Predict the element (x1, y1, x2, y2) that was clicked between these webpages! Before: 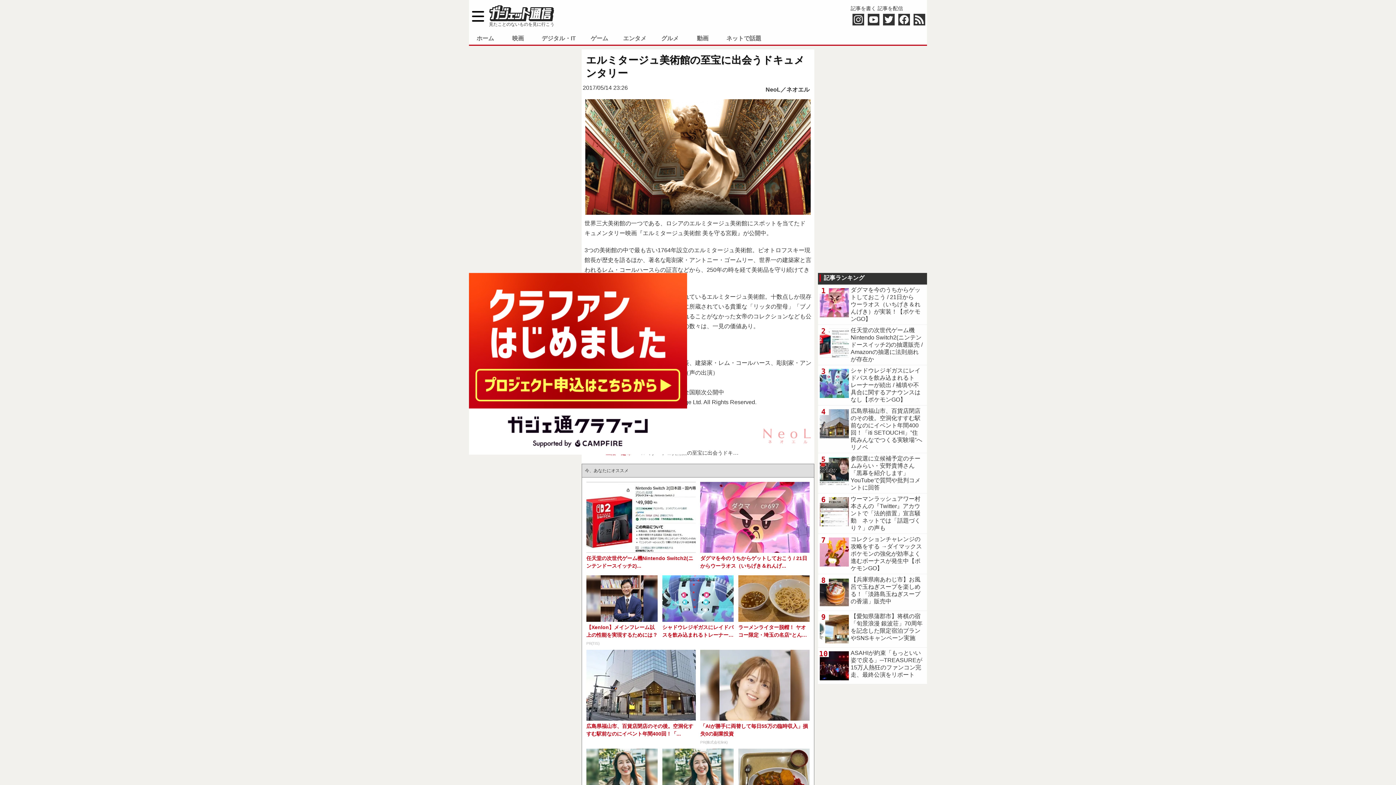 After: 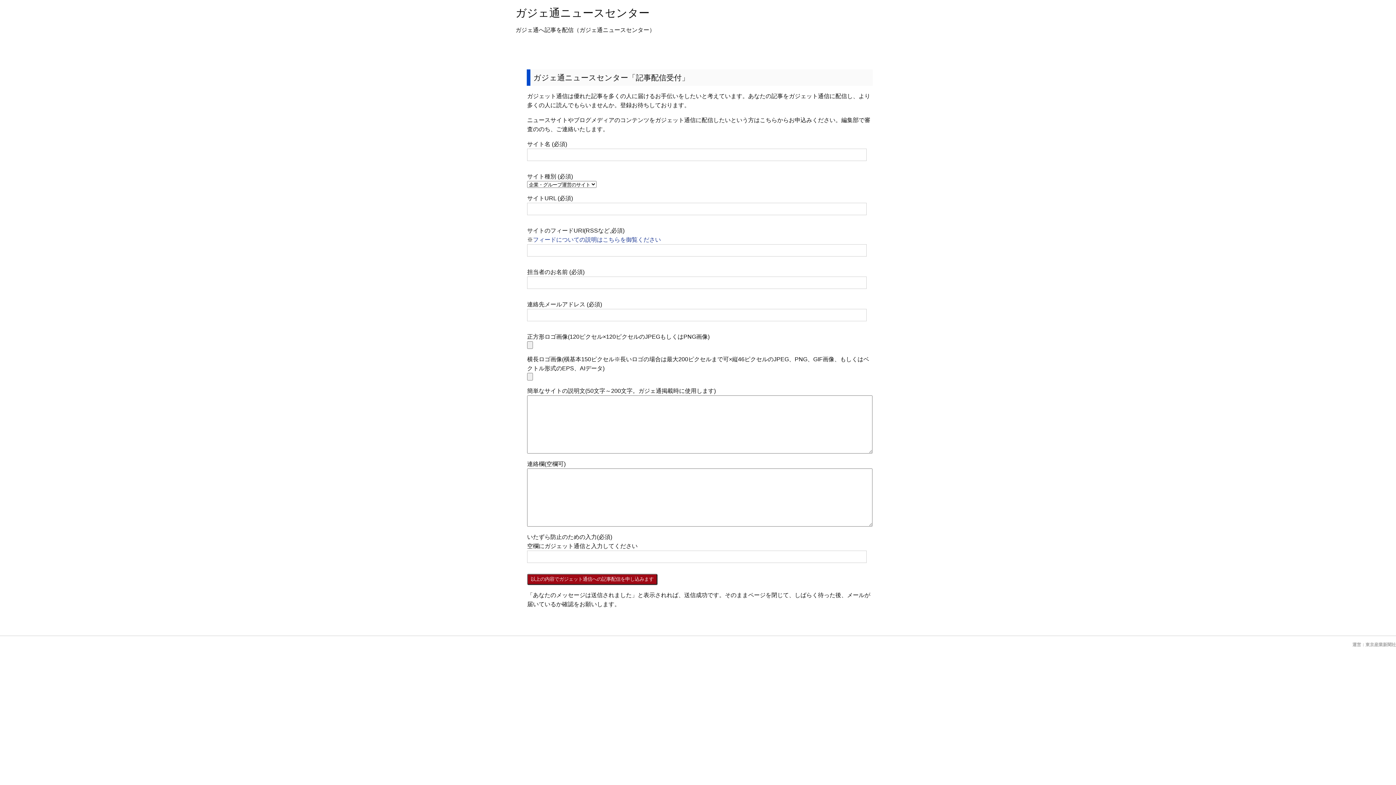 Action: label: 記事を配信 bbox: (877, 5, 903, 11)